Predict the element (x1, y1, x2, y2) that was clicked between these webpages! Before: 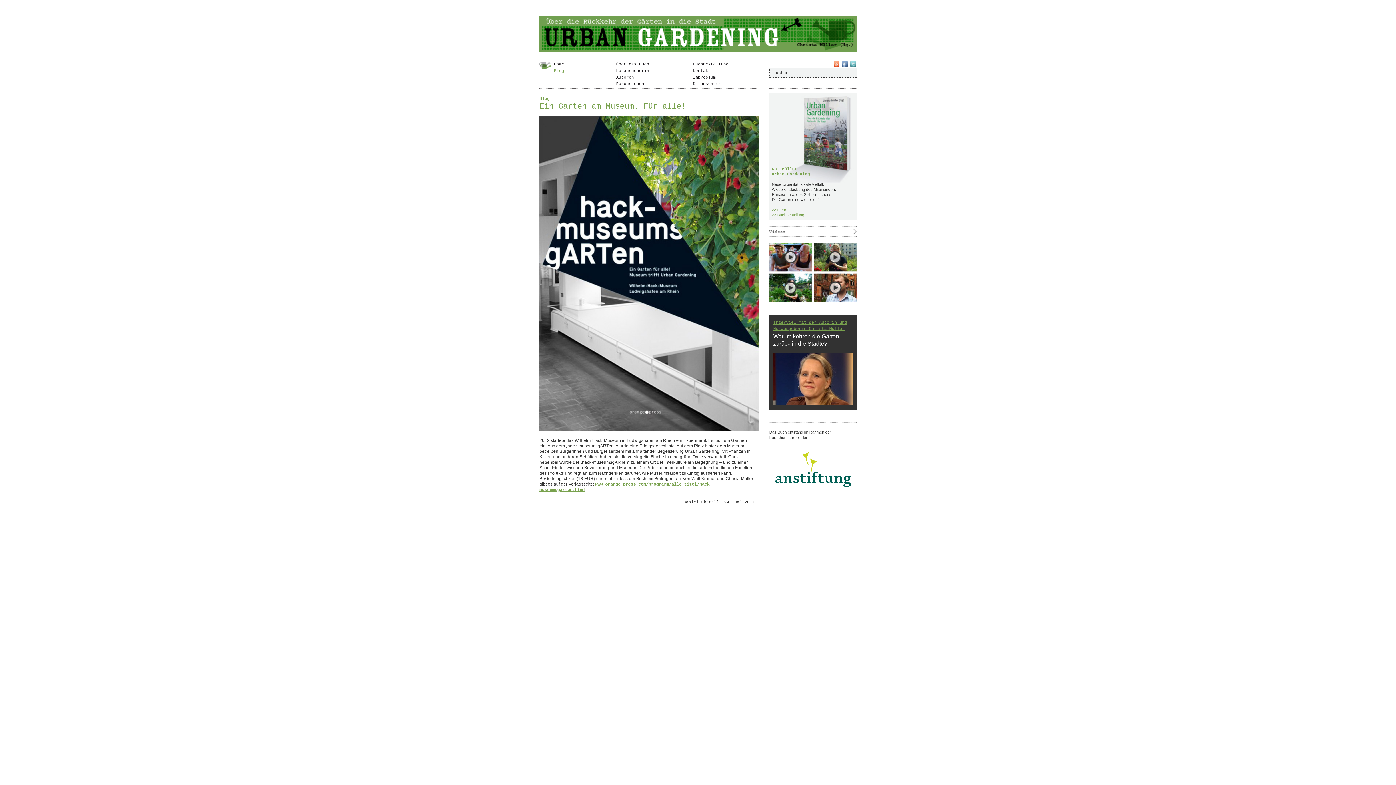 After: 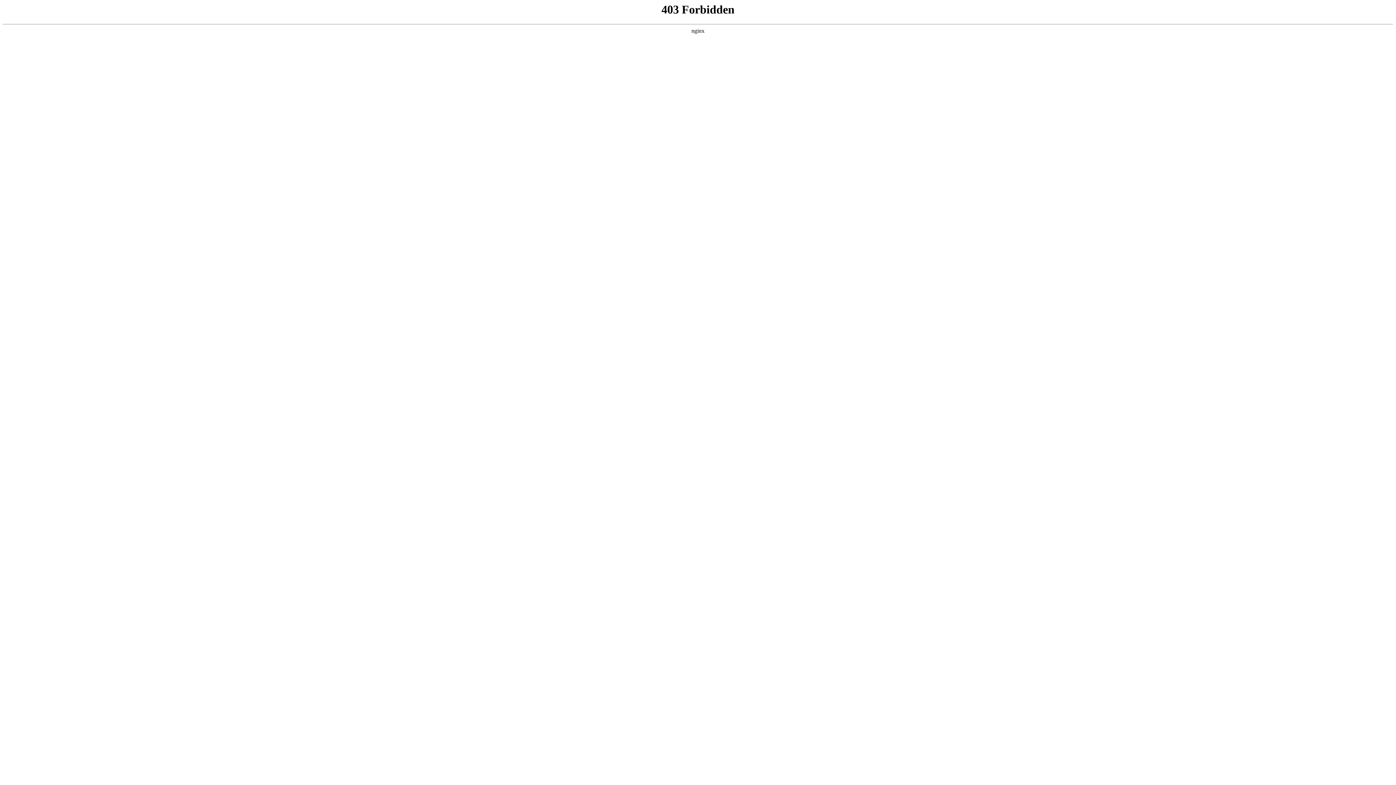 Action: bbox: (539, 116, 756, 431)